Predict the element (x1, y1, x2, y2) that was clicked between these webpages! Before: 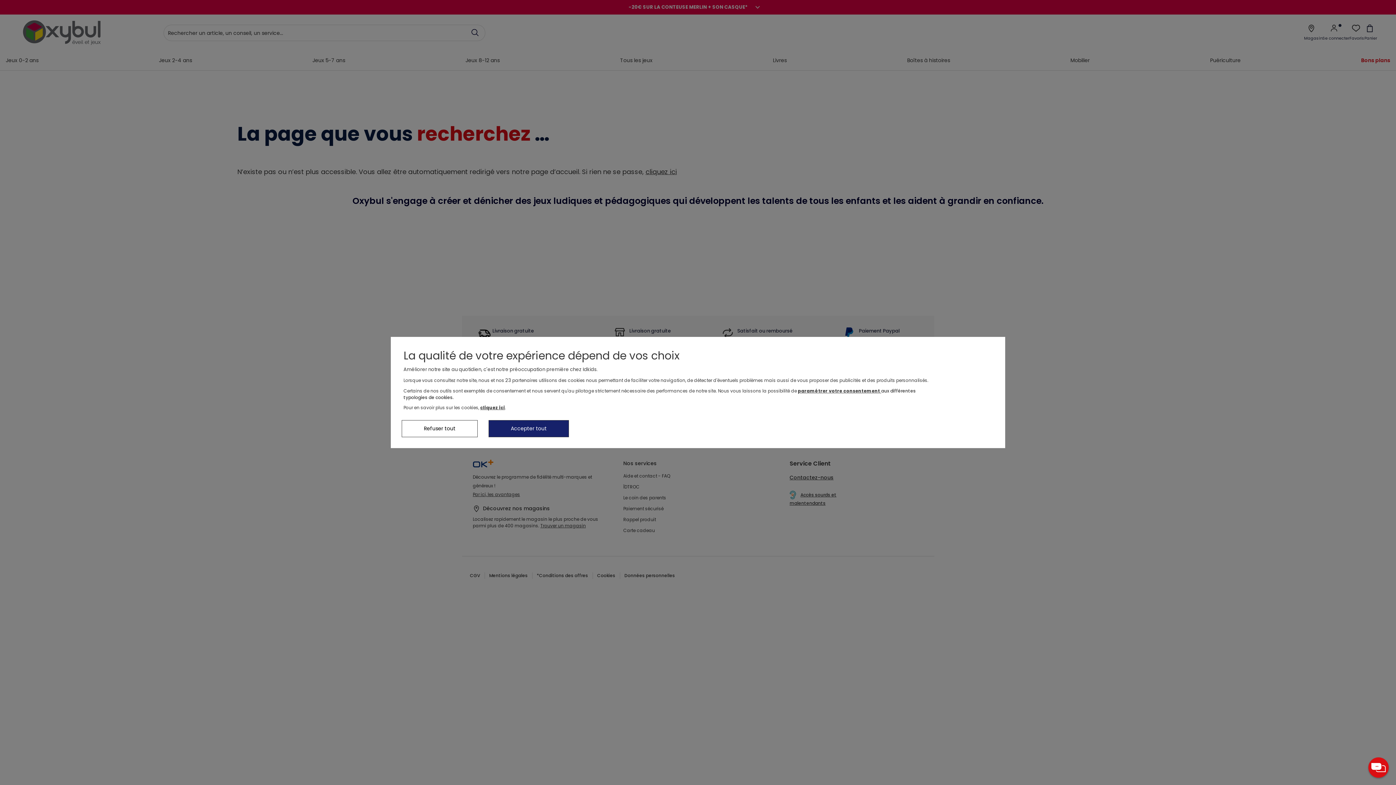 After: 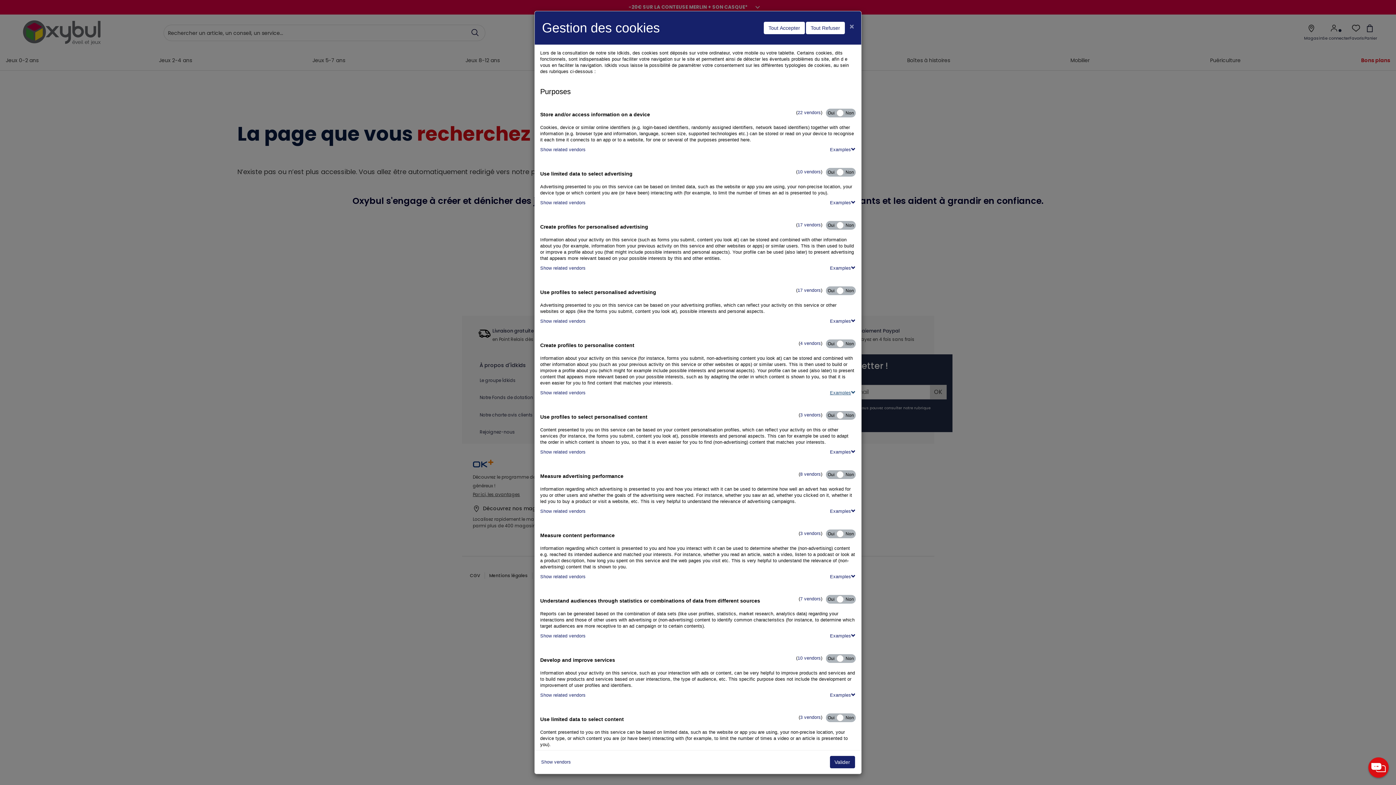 Action: bbox: (798, 388, 881, 394) label: paramétrer votre consentement 